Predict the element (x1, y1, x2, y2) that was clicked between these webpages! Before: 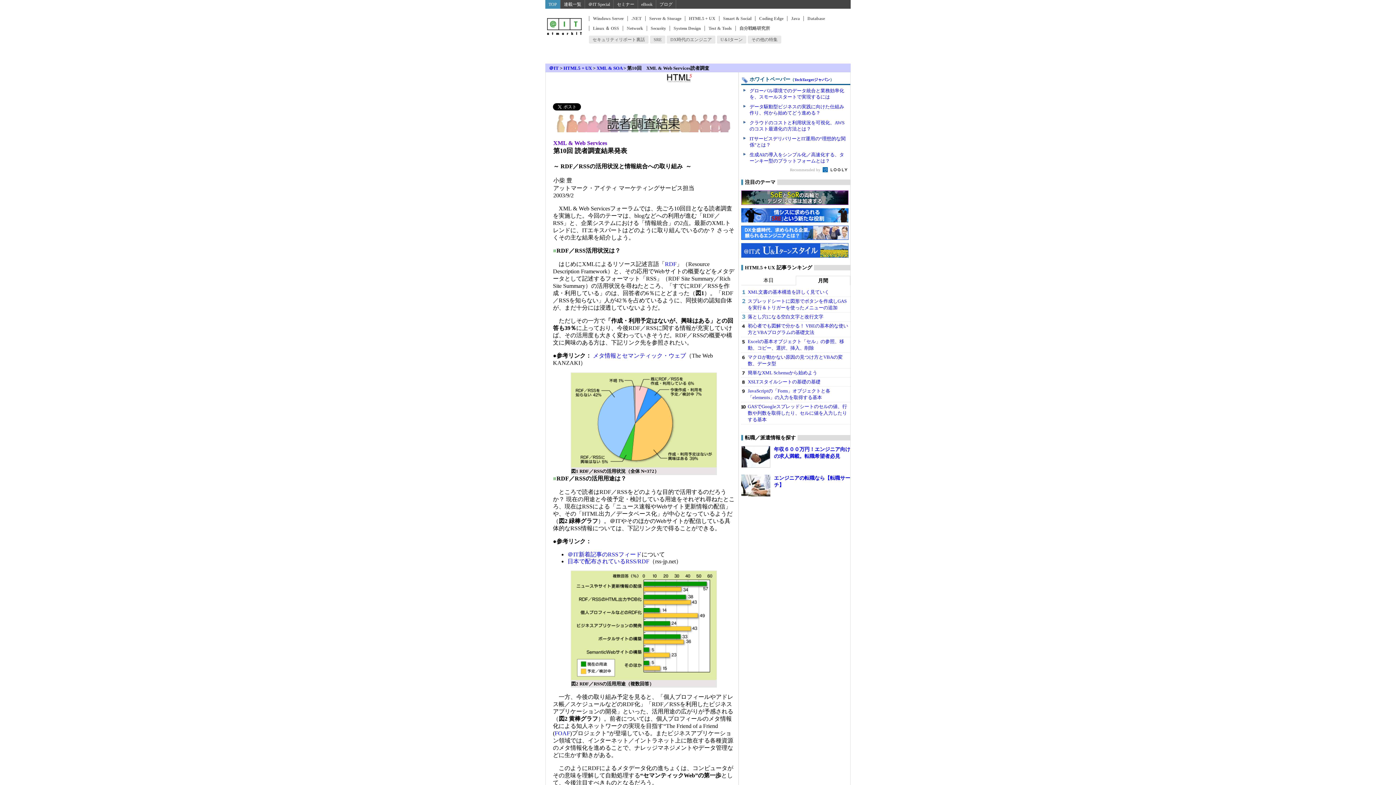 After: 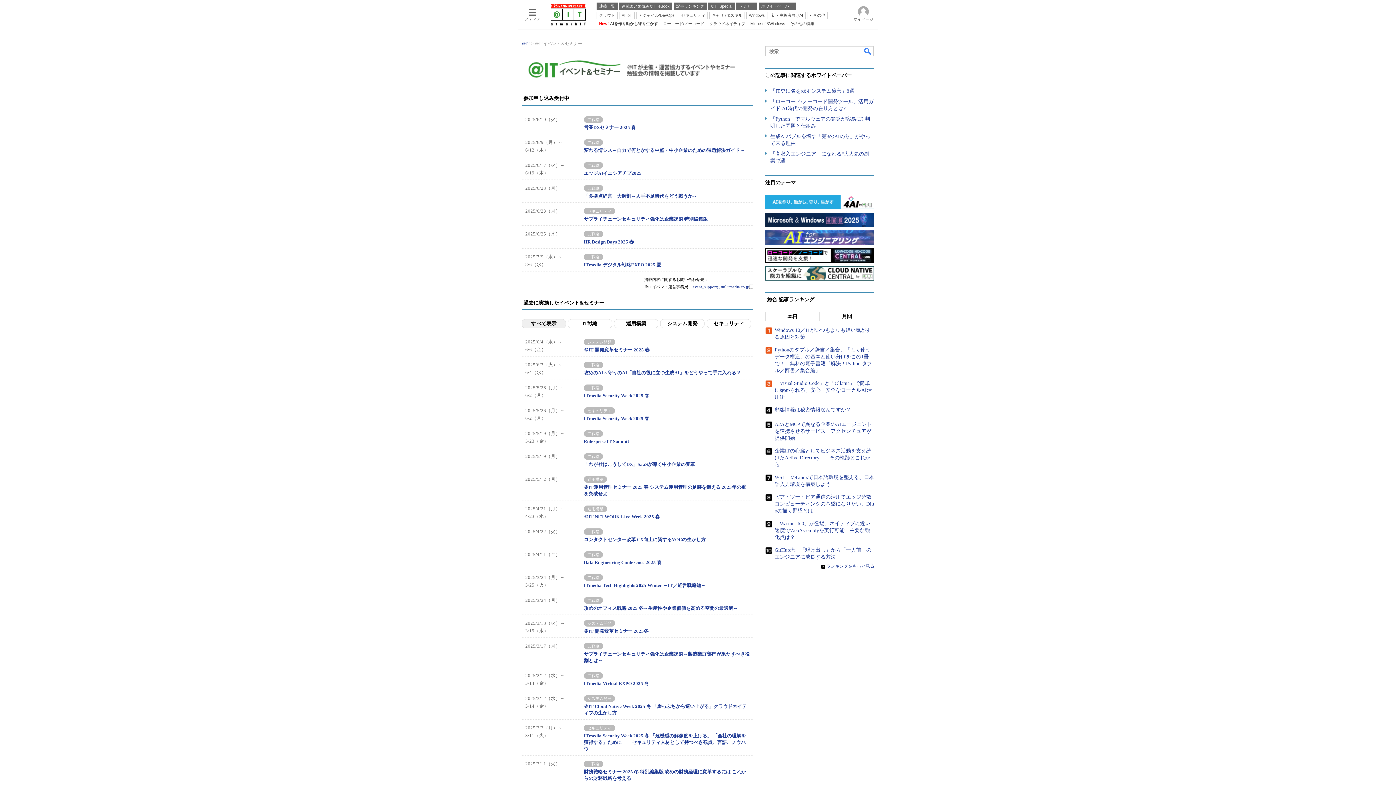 Action: label: セミナー bbox: (613, 0, 637, 9)